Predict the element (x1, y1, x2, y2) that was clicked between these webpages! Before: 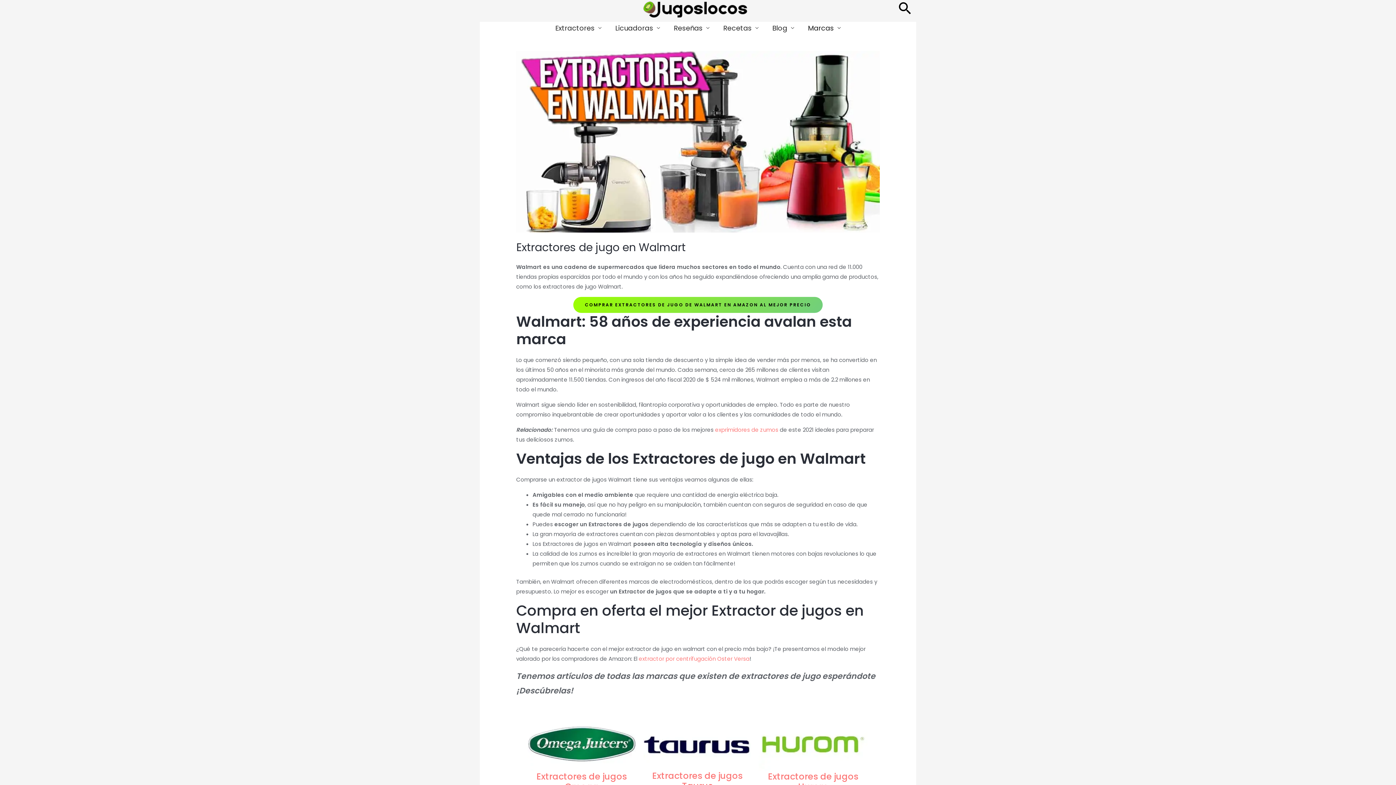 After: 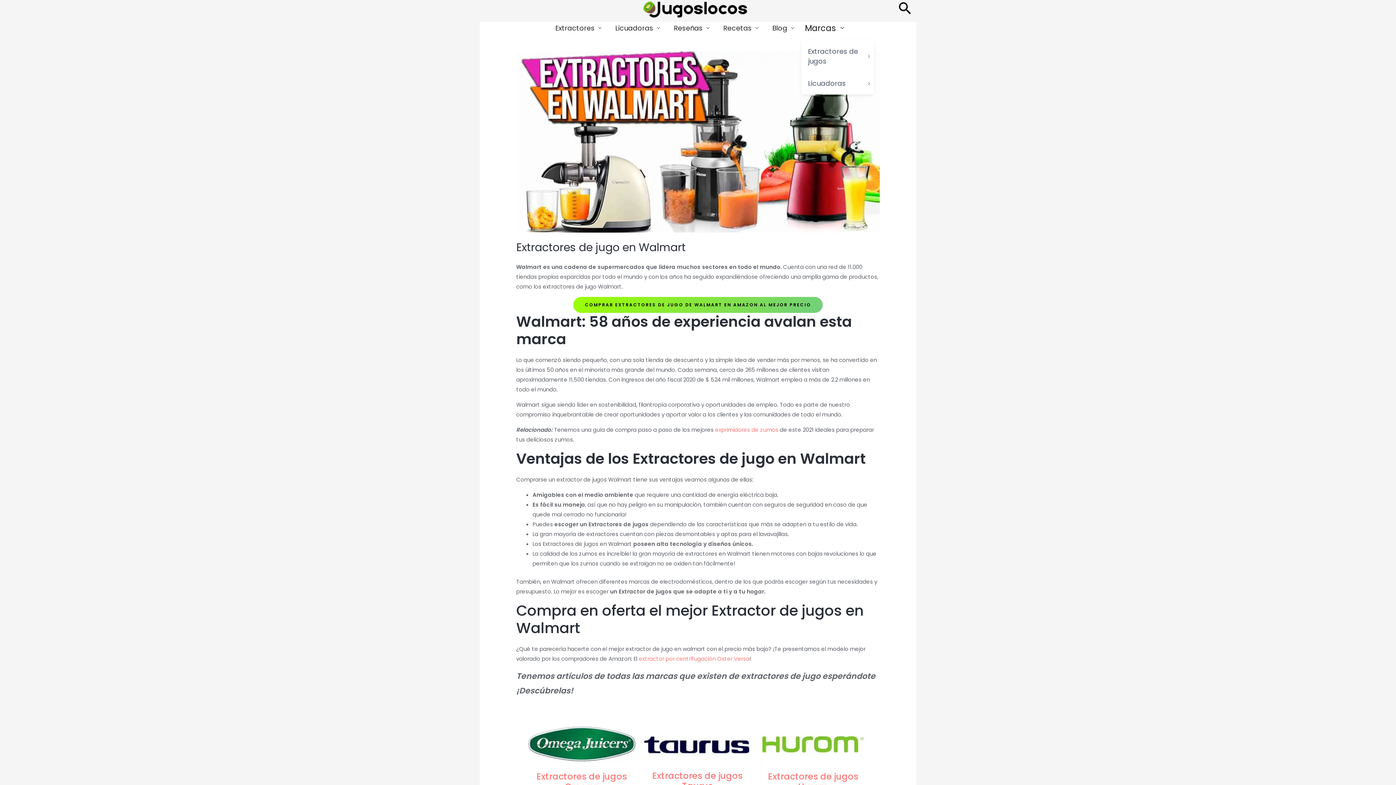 Action: label: Marcas bbox: (801, 16, 847, 39)